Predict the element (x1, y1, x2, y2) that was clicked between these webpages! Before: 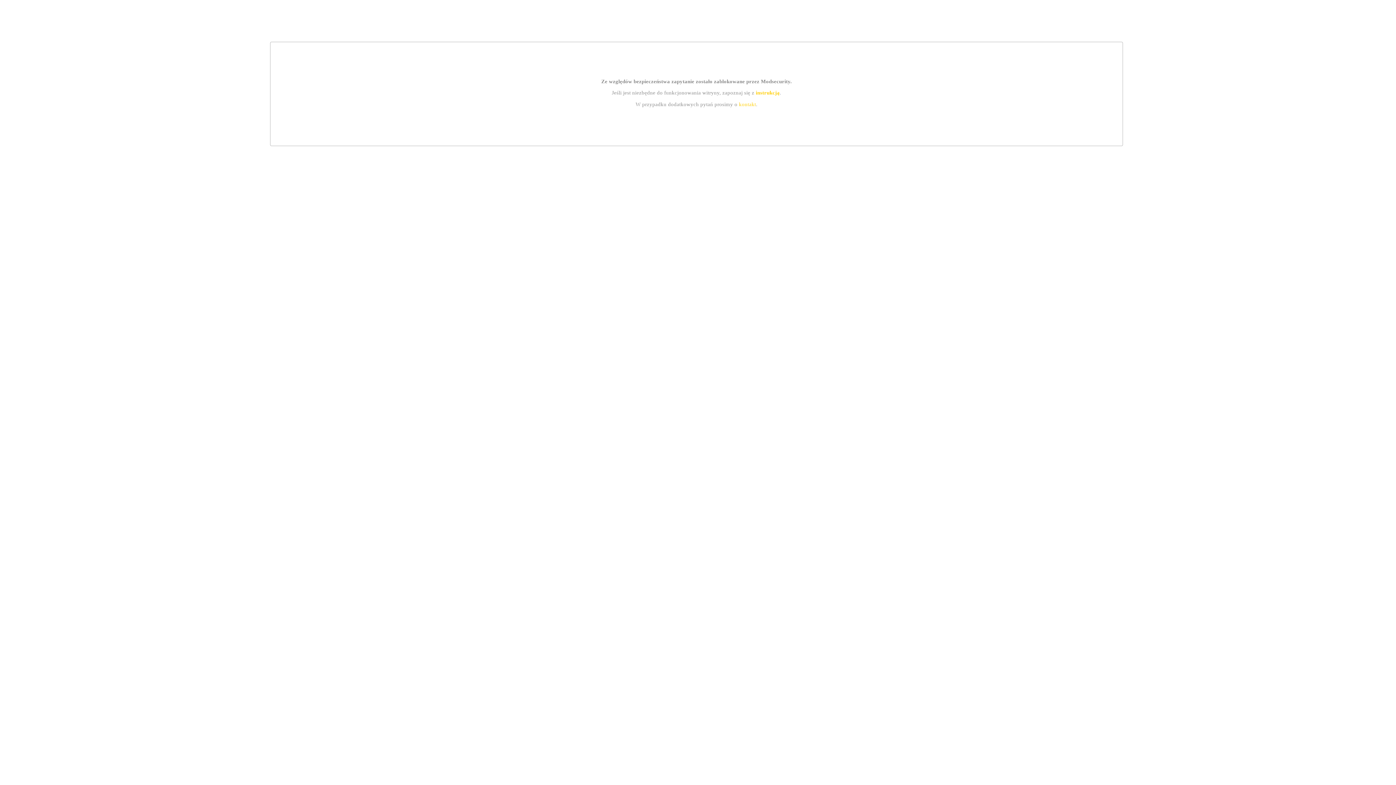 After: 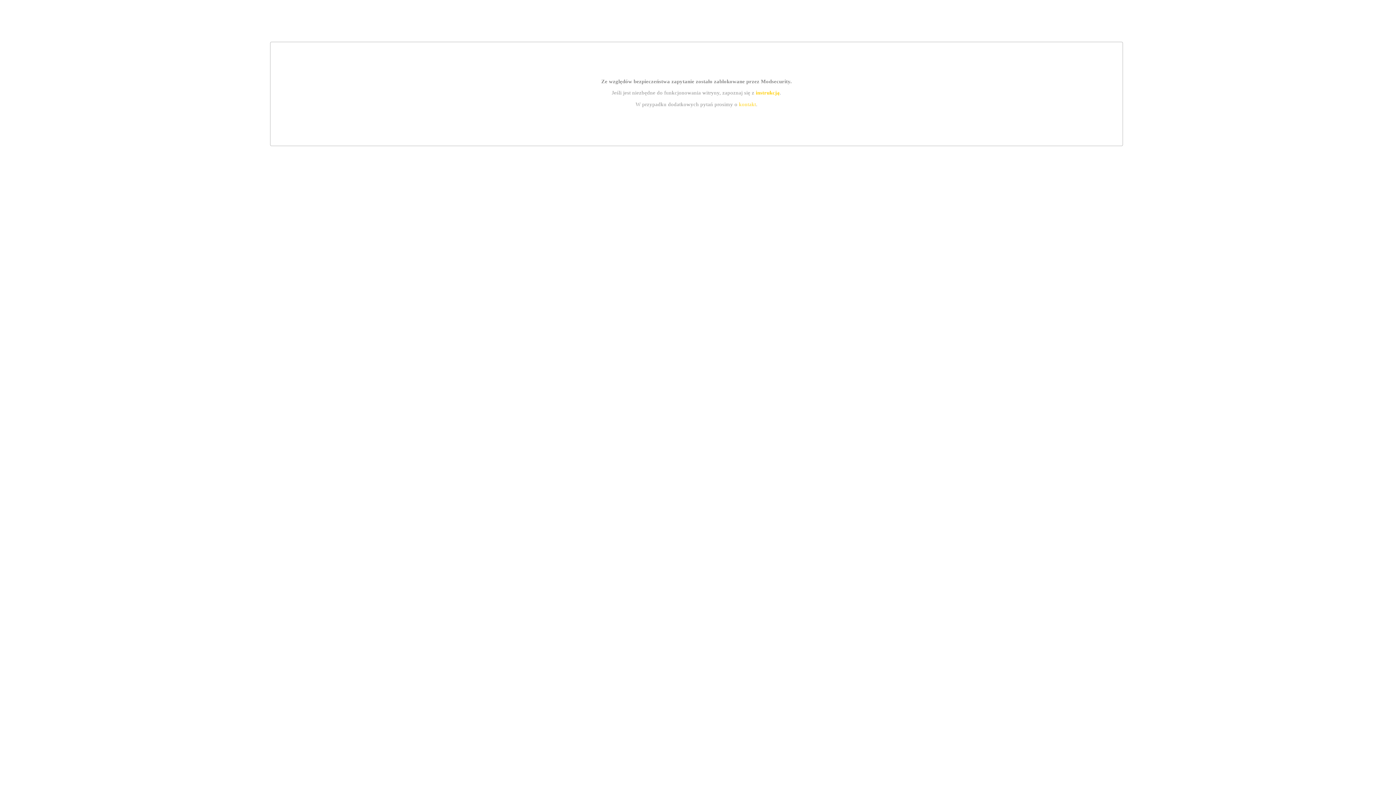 Action: label: kontakt bbox: (739, 101, 756, 107)